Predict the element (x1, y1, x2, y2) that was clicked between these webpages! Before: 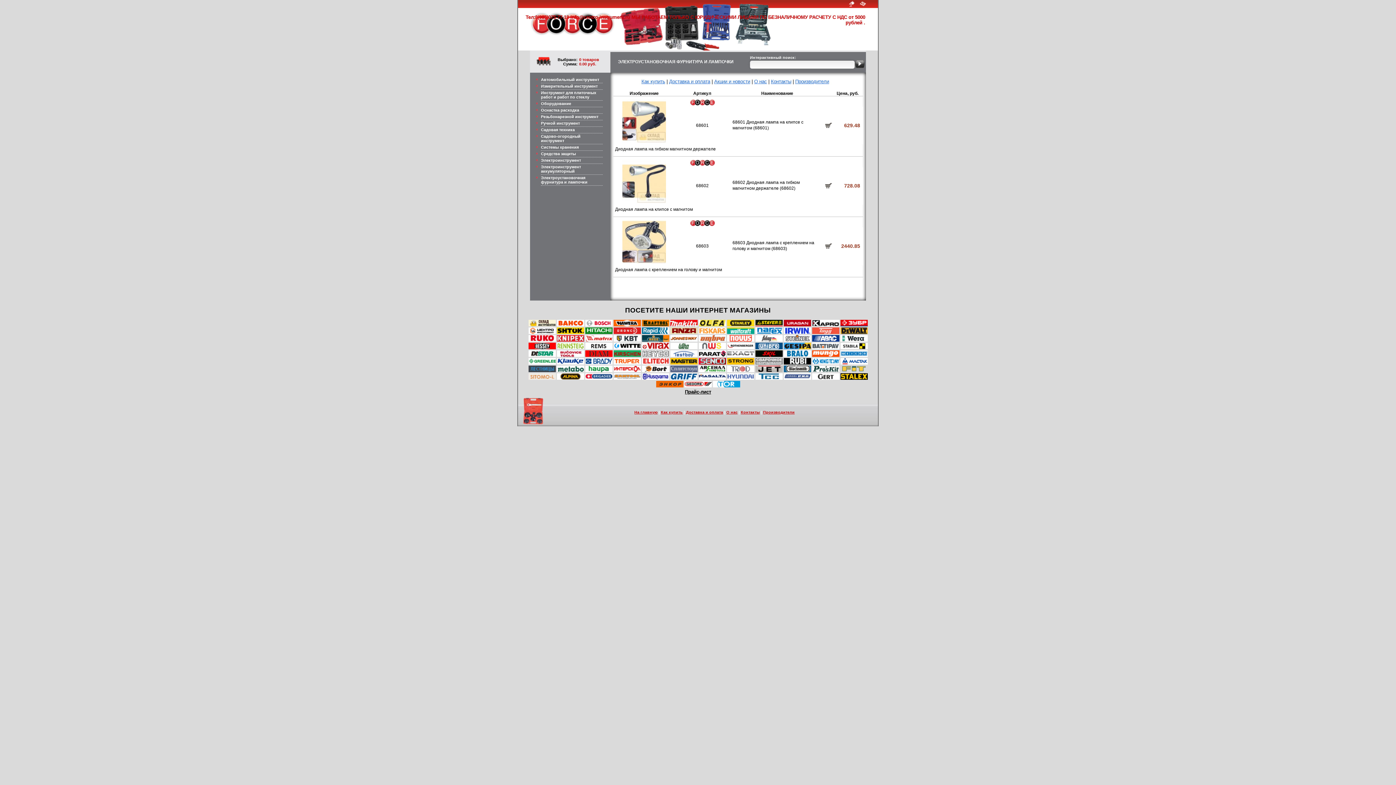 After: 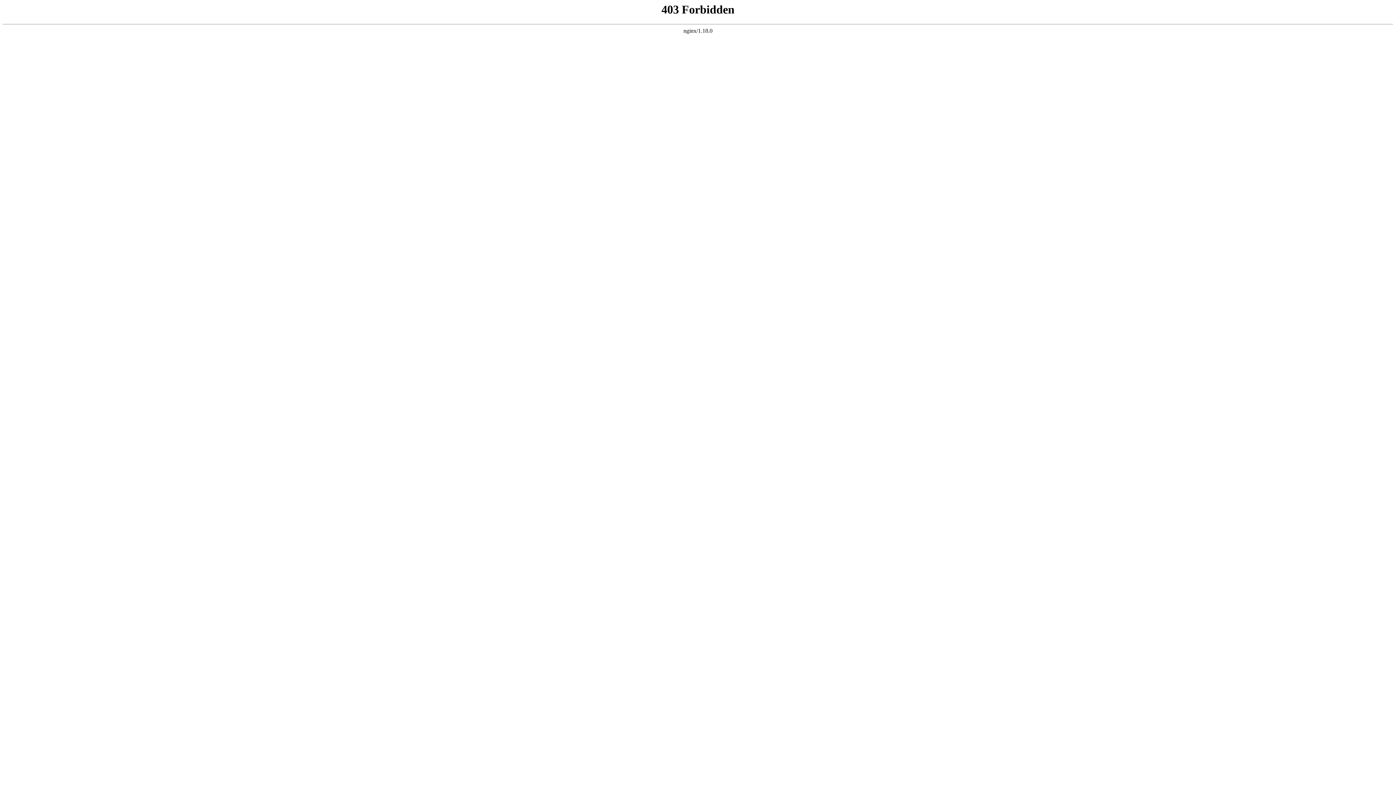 Action: bbox: (613, 376, 640, 381)